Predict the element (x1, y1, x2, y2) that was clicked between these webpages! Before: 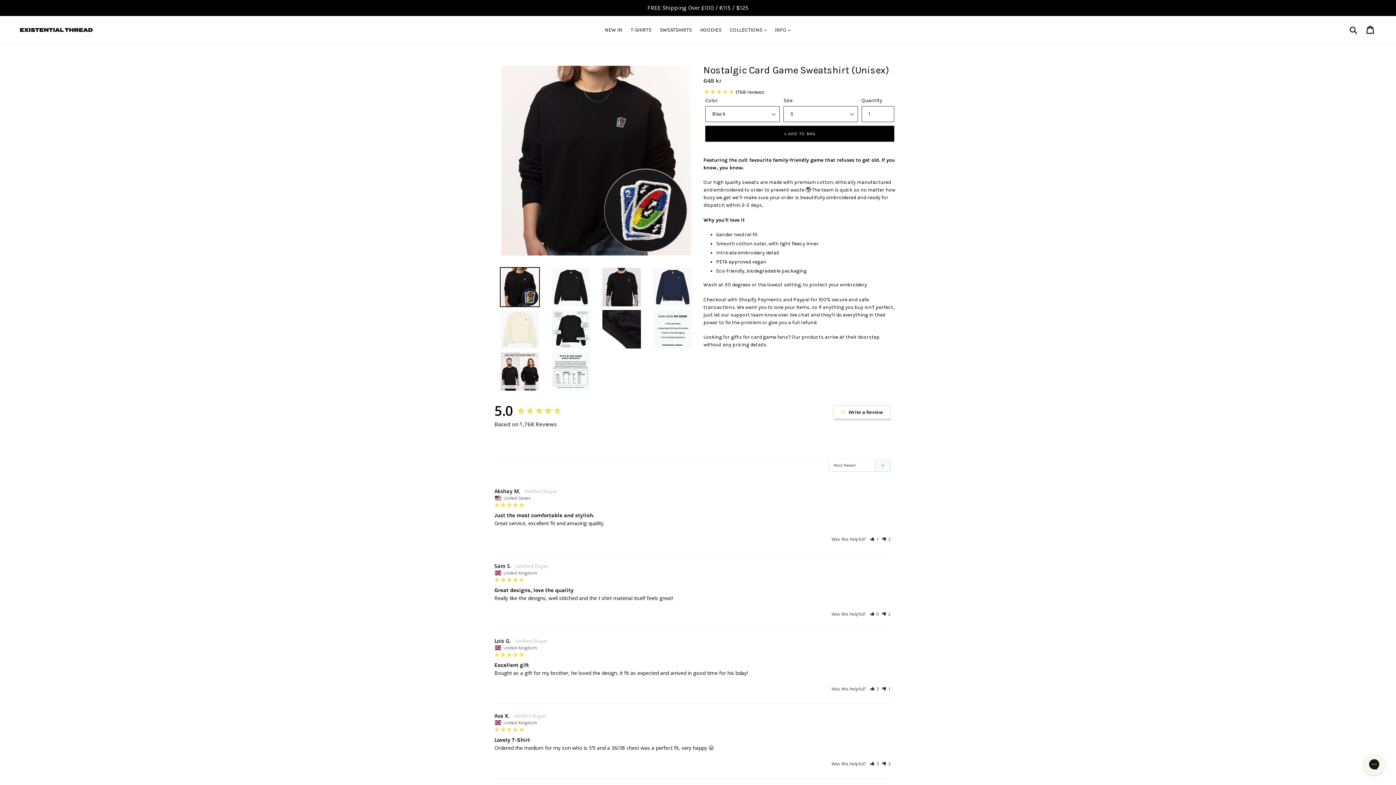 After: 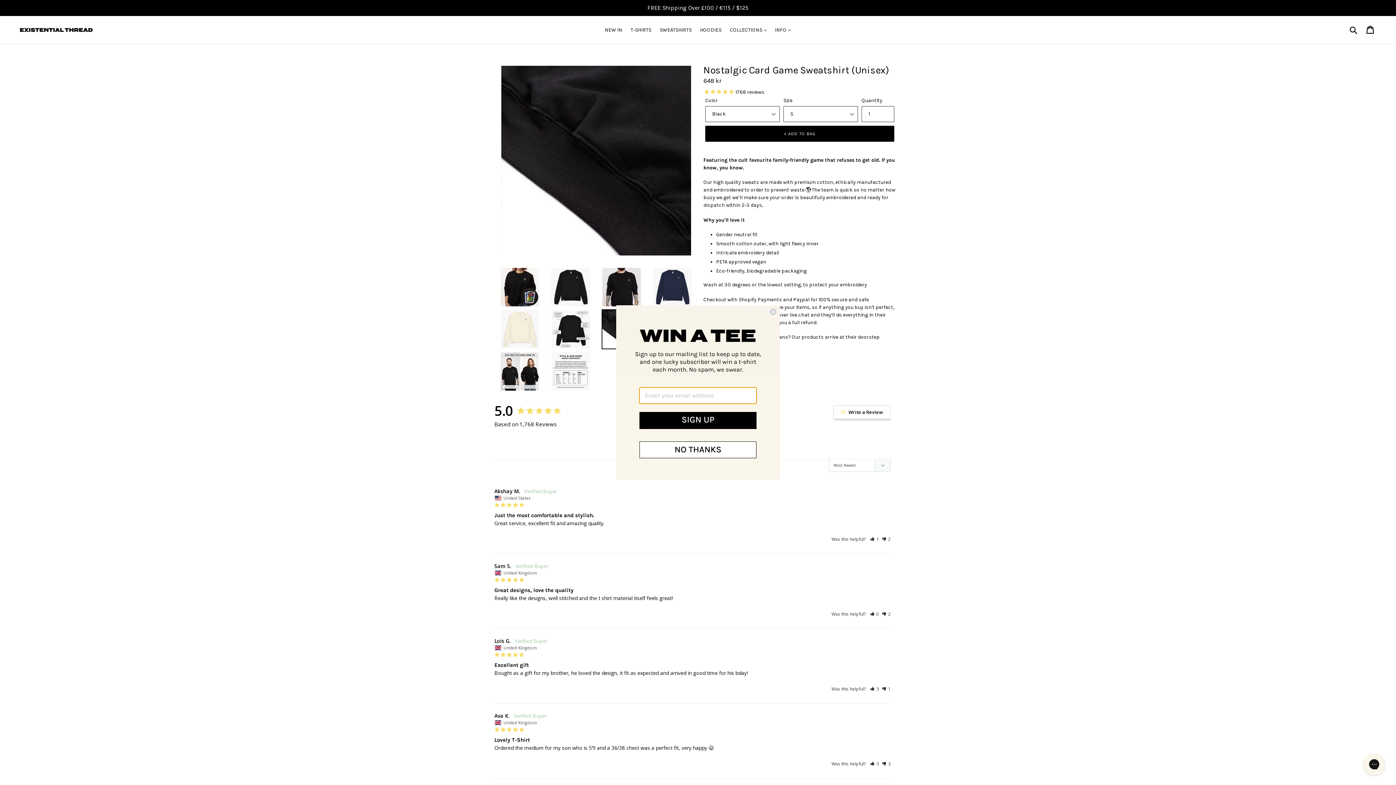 Action: bbox: (601, 309, 641, 349)